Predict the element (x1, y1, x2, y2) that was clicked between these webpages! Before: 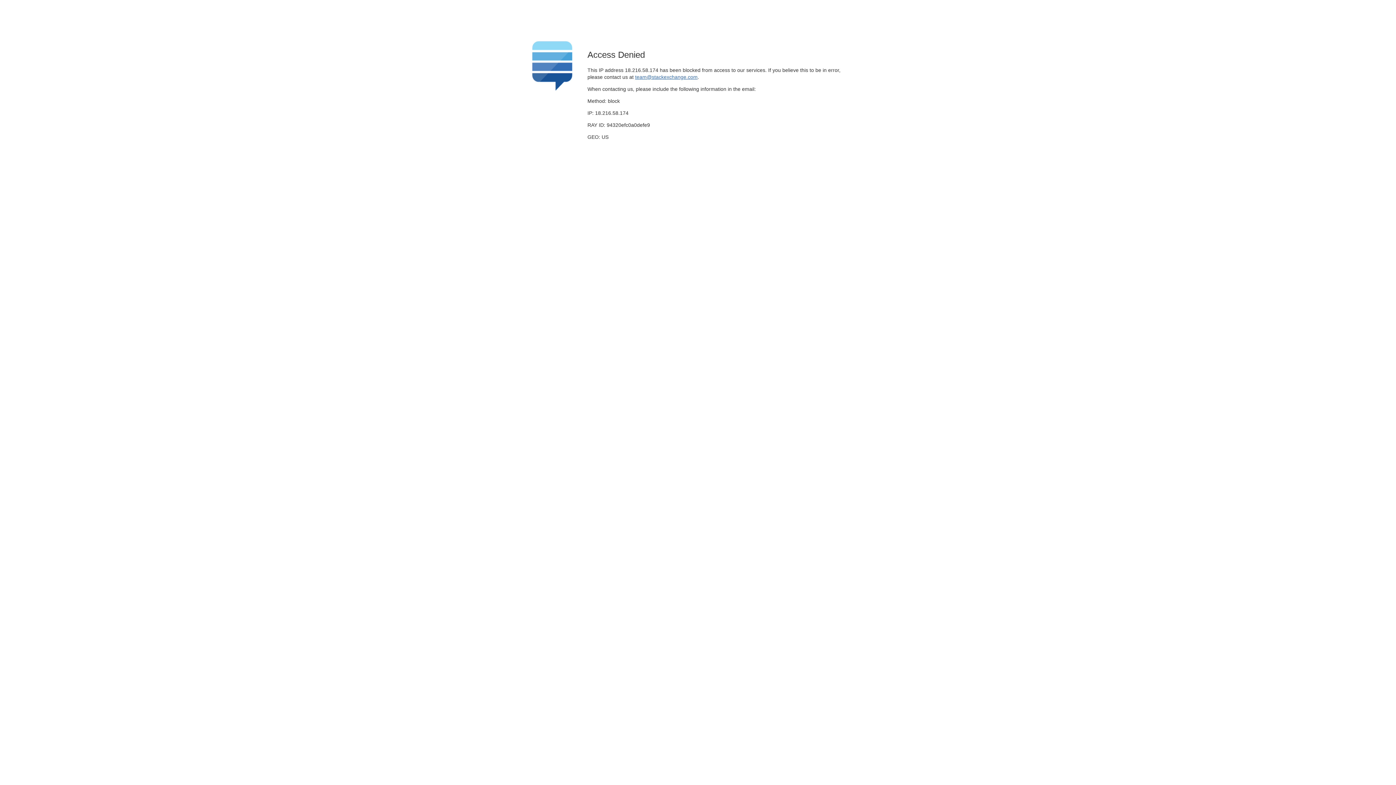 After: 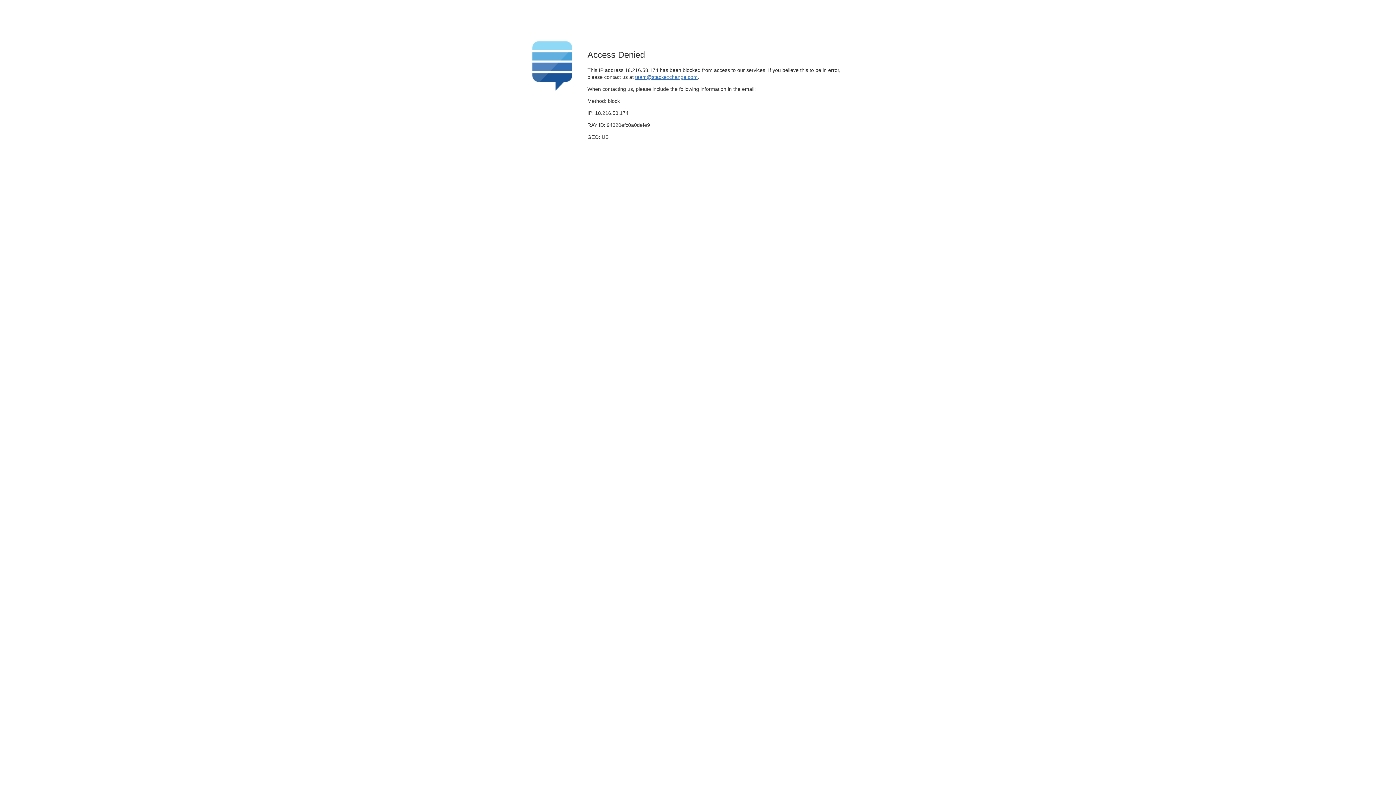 Action: label: team@stackexchange.com bbox: (635, 74, 697, 79)